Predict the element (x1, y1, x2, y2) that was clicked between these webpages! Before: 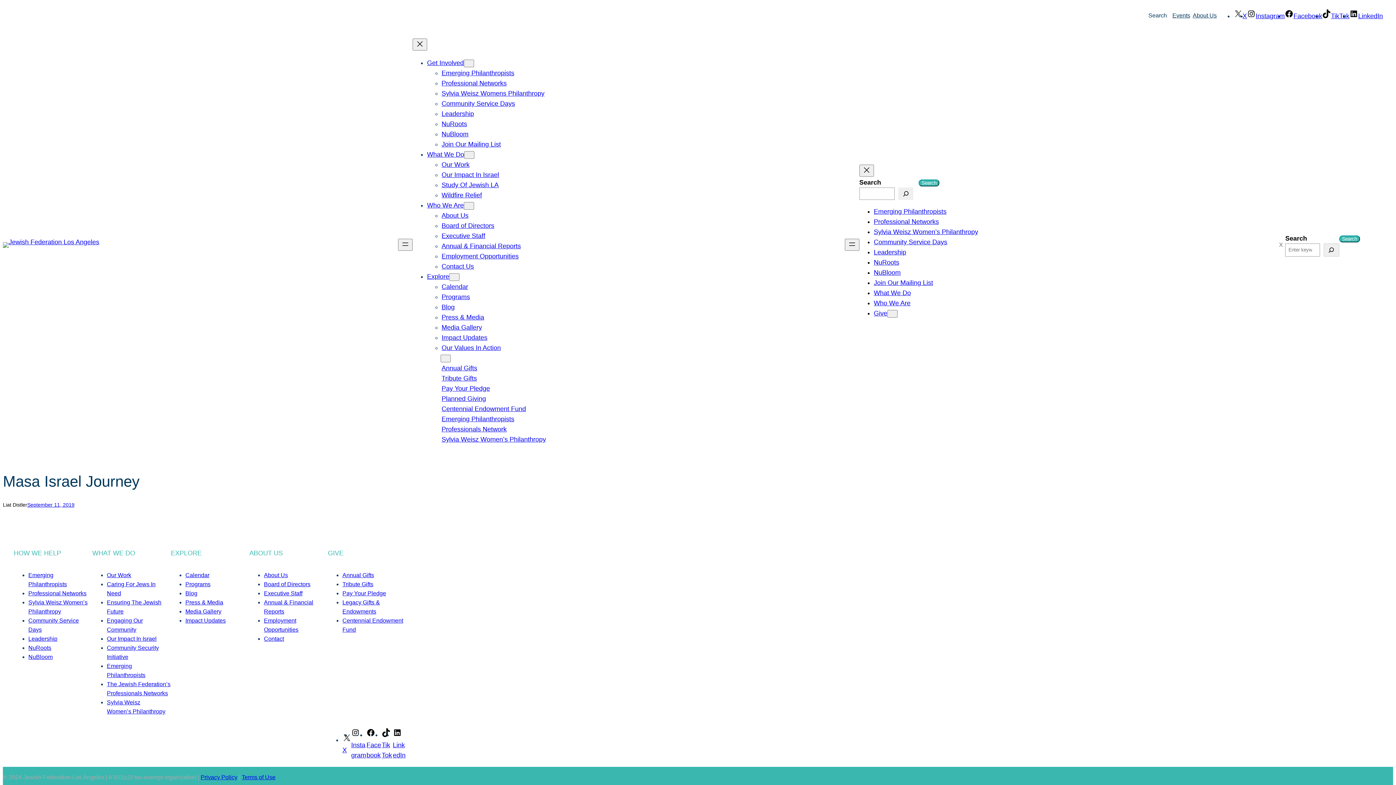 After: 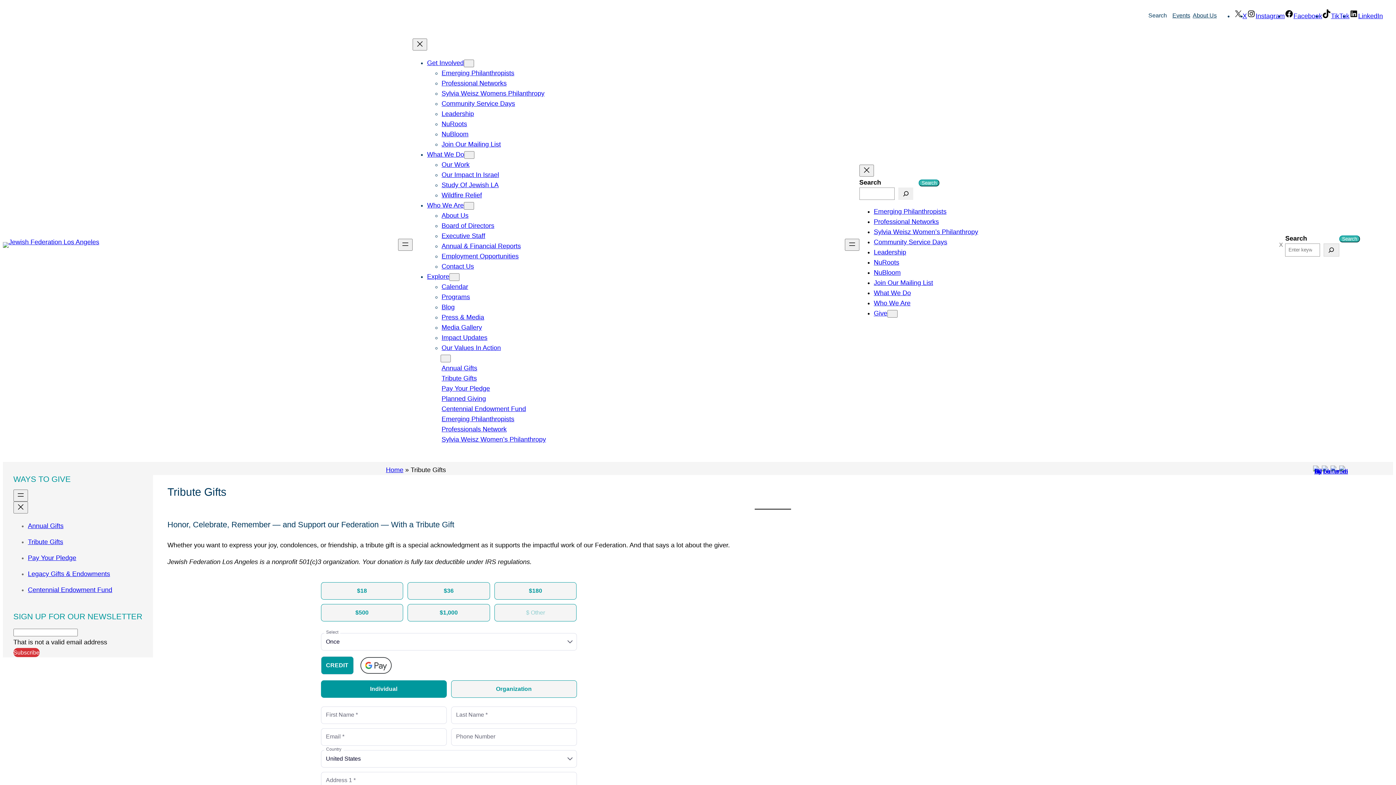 Action: label: Tribute Gifts bbox: (441, 374, 477, 382)